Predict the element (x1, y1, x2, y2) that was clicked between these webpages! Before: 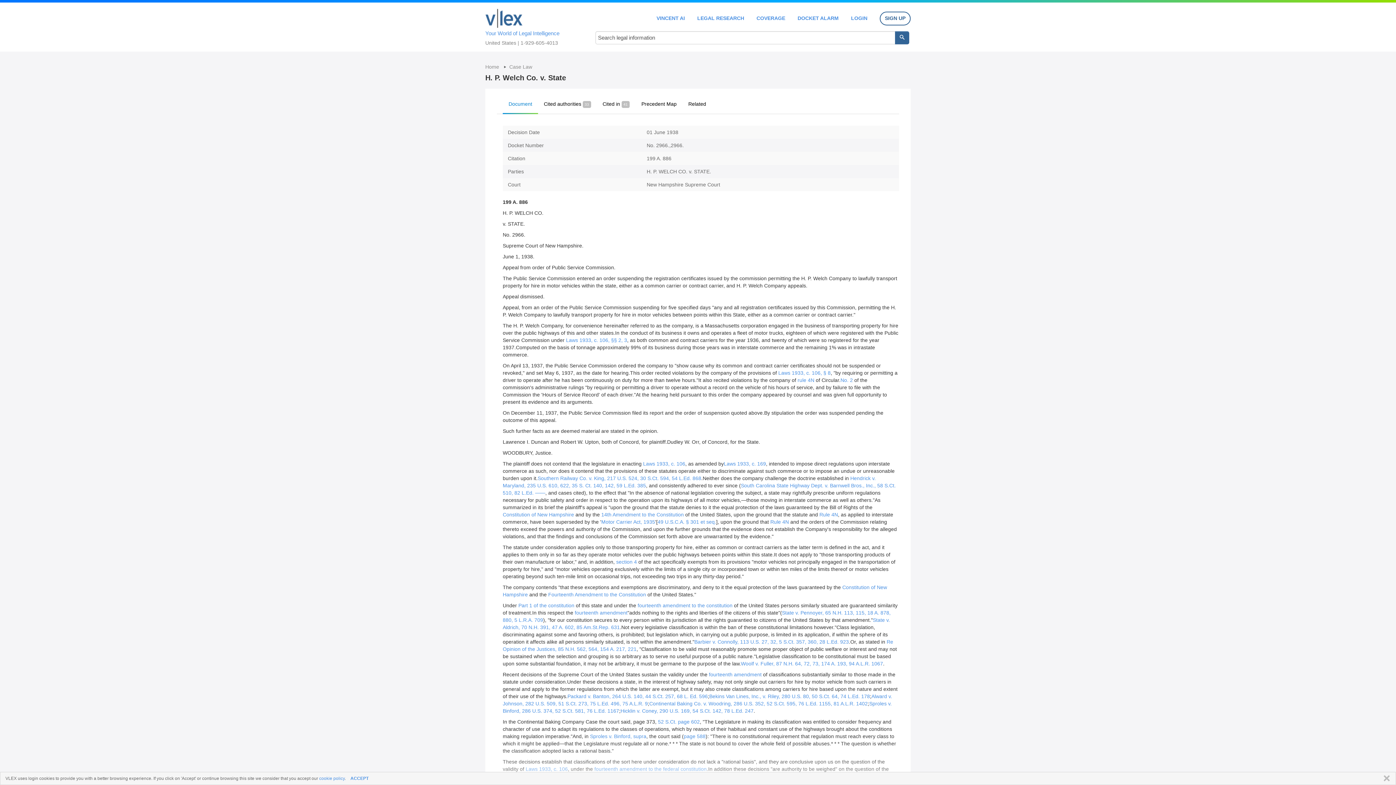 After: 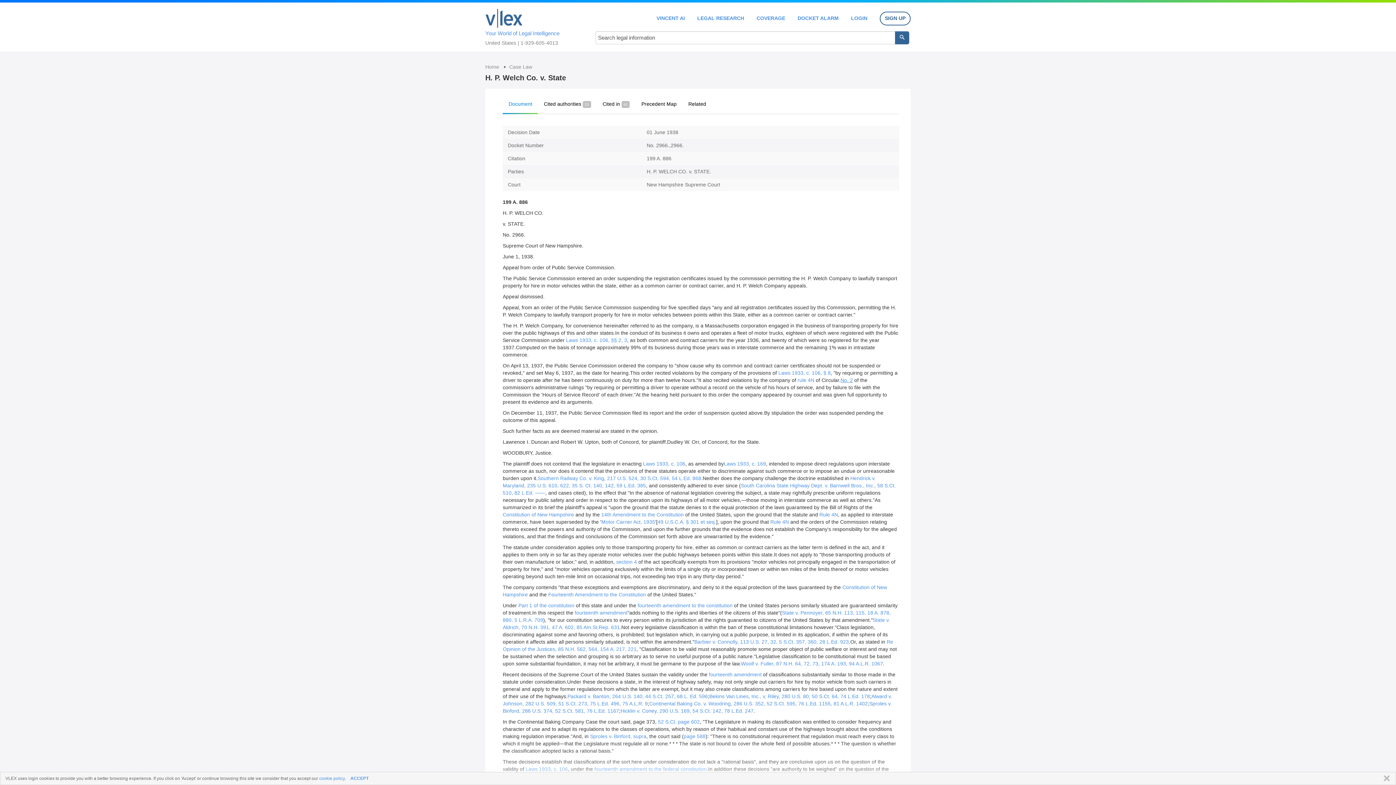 Action: bbox: (840, 377, 853, 383) label: No. 2